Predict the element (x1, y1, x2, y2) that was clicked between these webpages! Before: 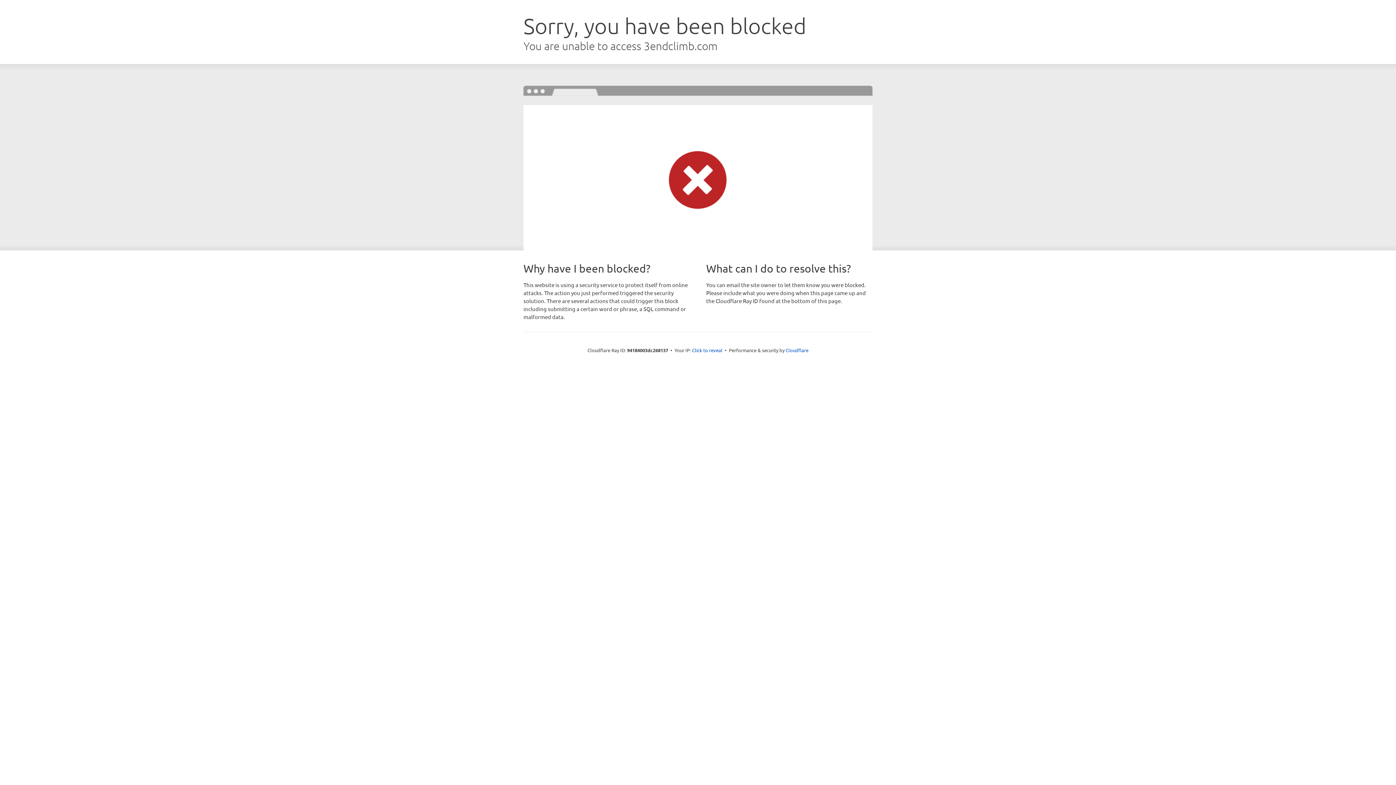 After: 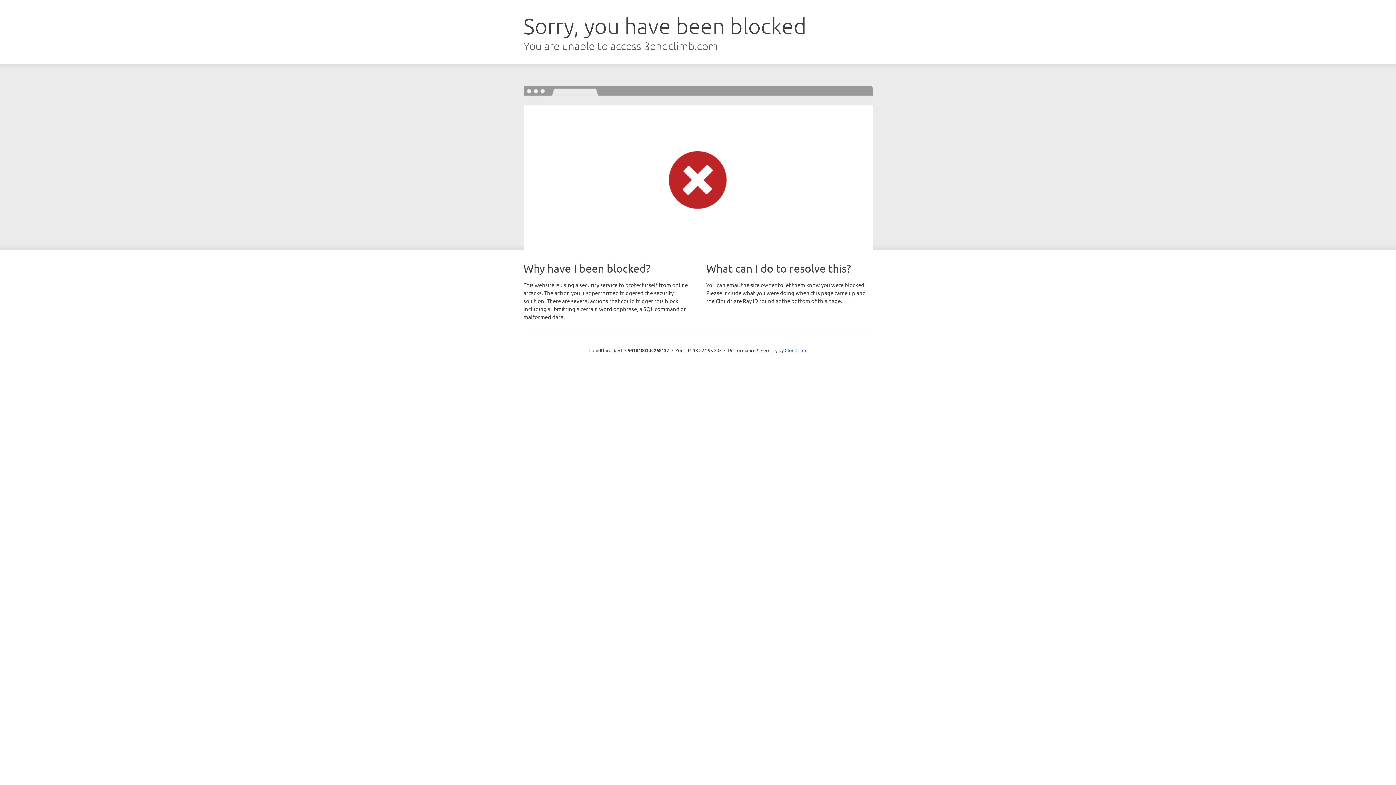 Action: bbox: (692, 346, 722, 353) label: Click to reveal